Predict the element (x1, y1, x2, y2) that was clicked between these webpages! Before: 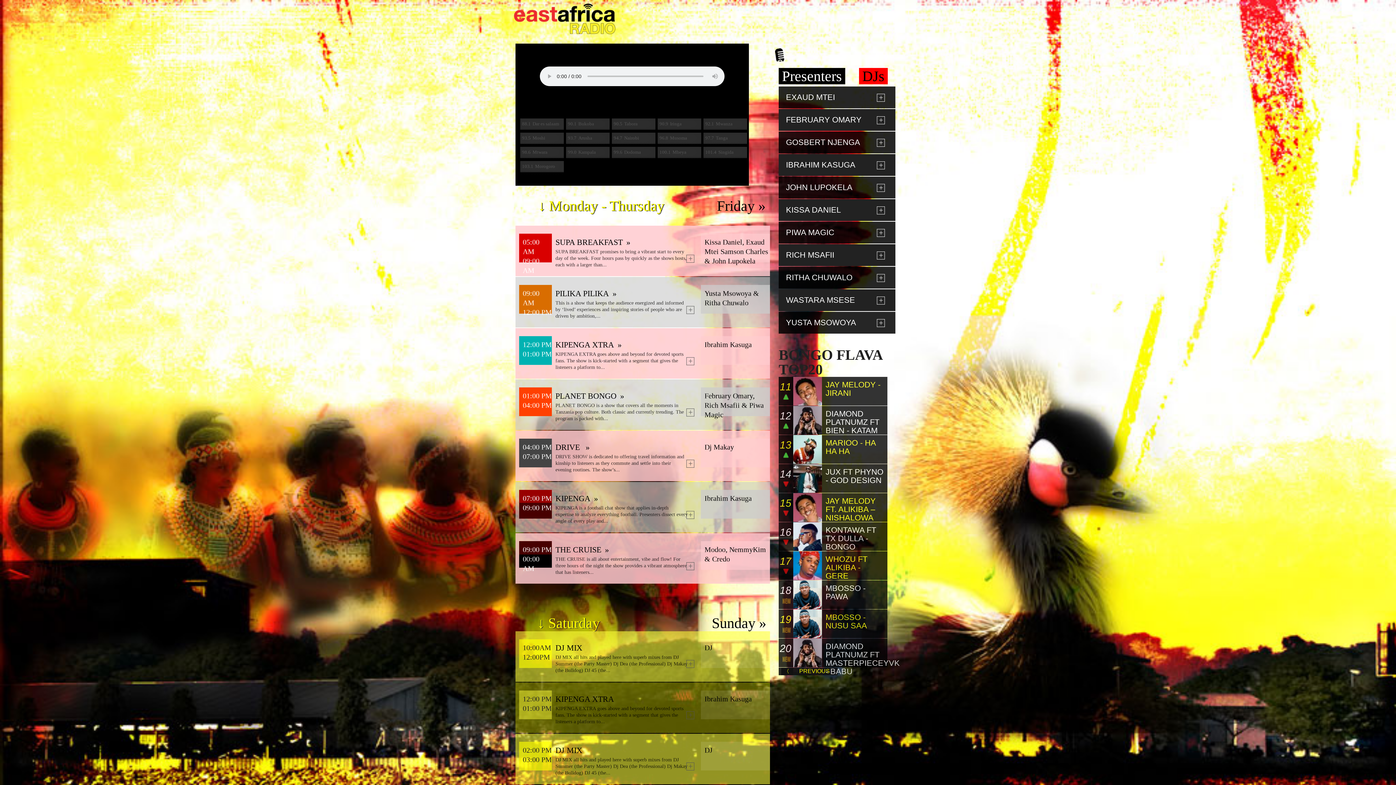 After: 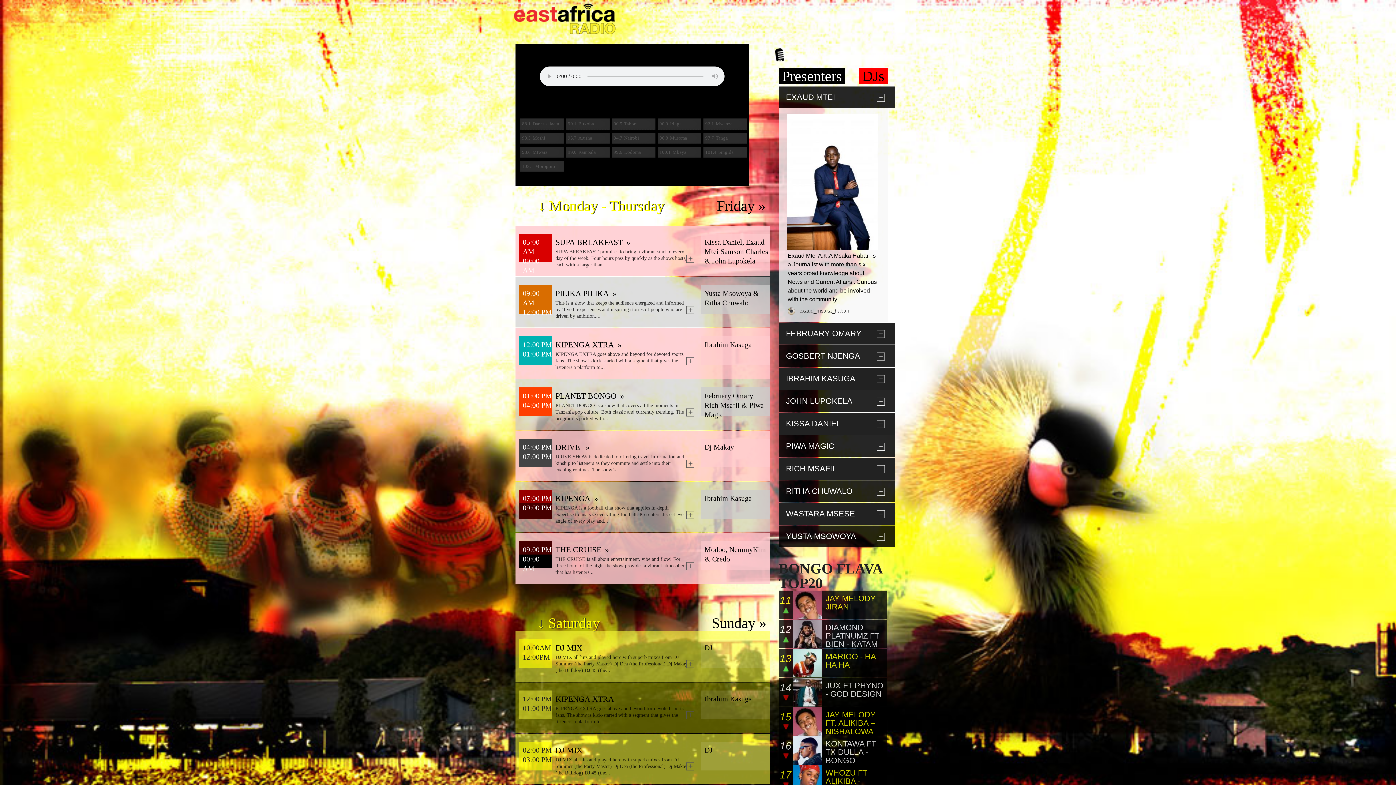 Action: bbox: (782, 90, 891, 104) label: EXAUD MTEI